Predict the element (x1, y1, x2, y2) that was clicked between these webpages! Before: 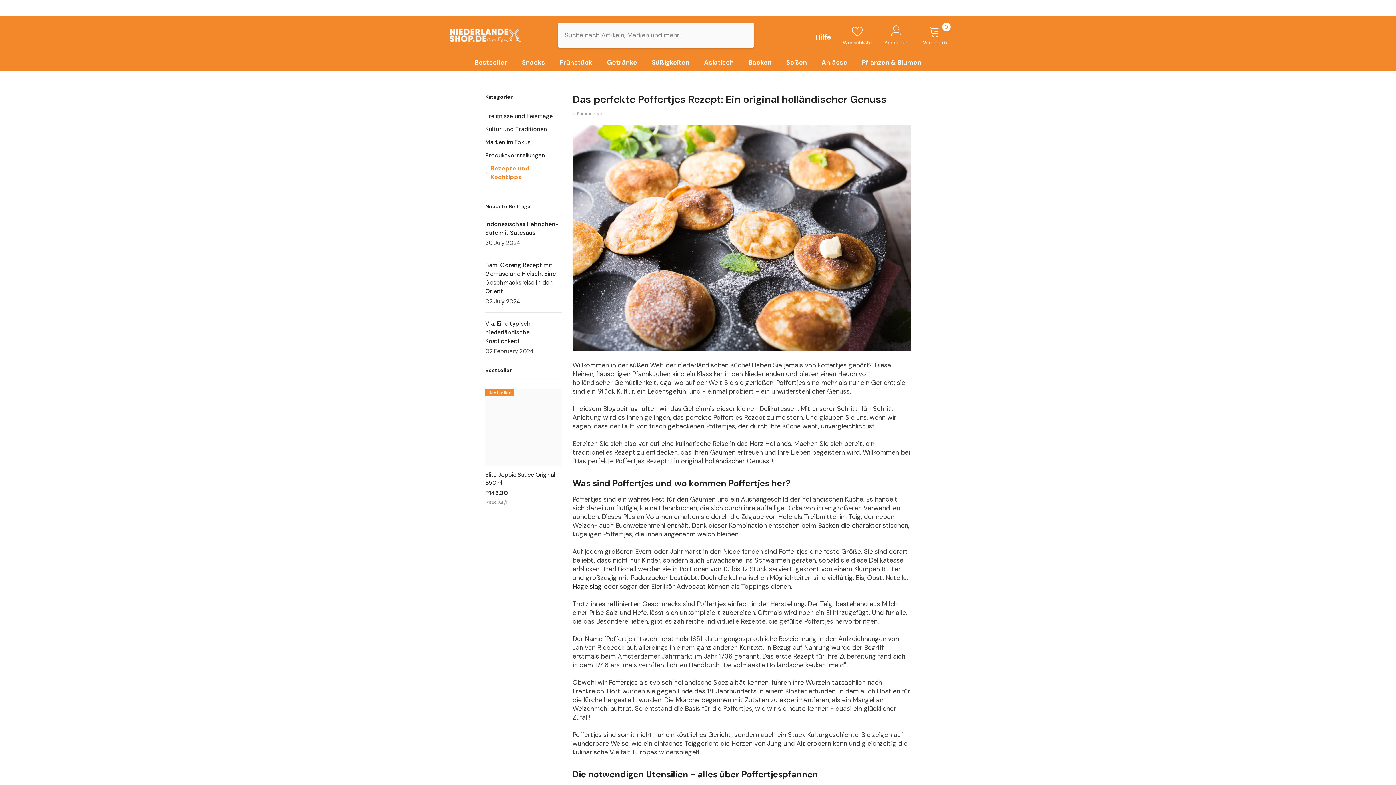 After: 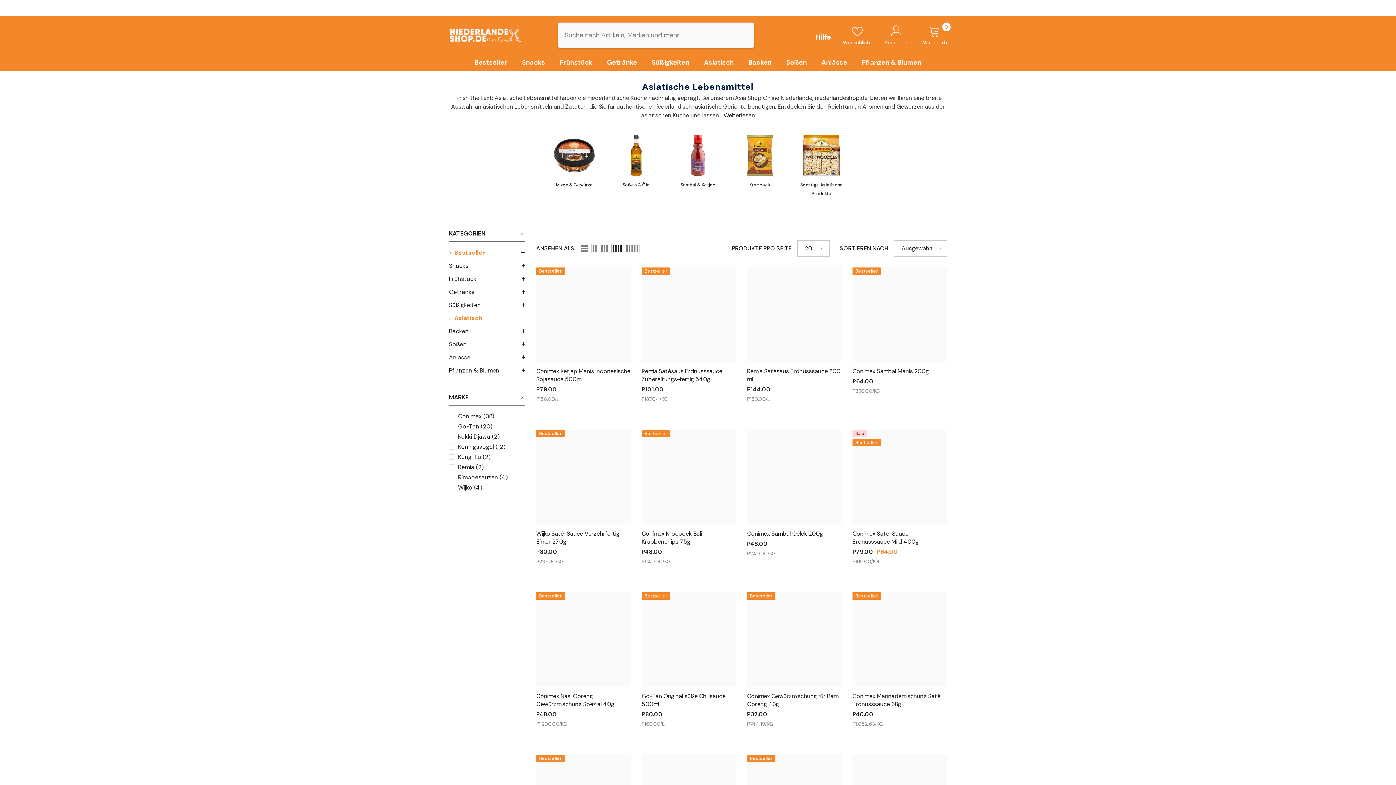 Action: bbox: (696, 58, 741, 70) label: Asiatisch